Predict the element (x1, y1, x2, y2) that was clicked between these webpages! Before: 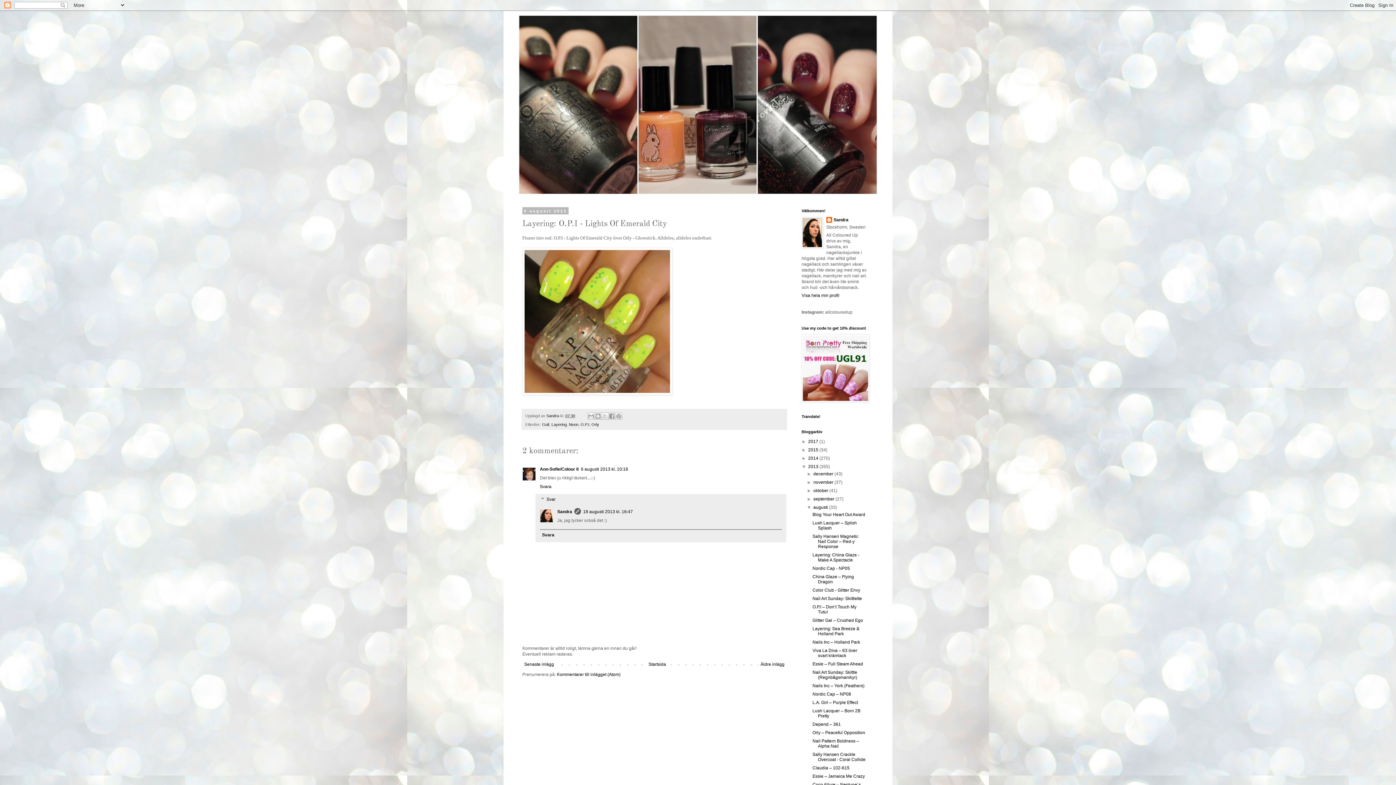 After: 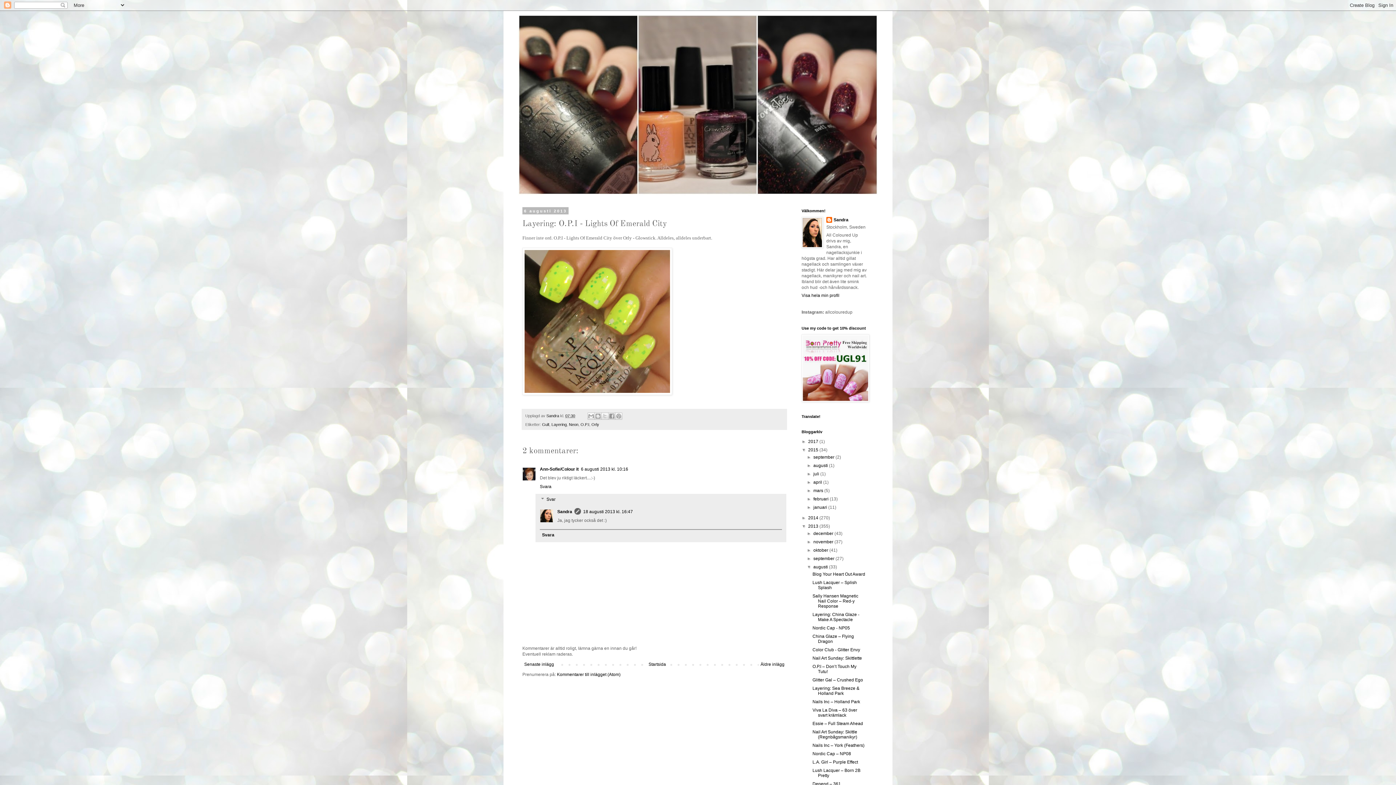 Action: bbox: (801, 447, 808, 452) label: ►  